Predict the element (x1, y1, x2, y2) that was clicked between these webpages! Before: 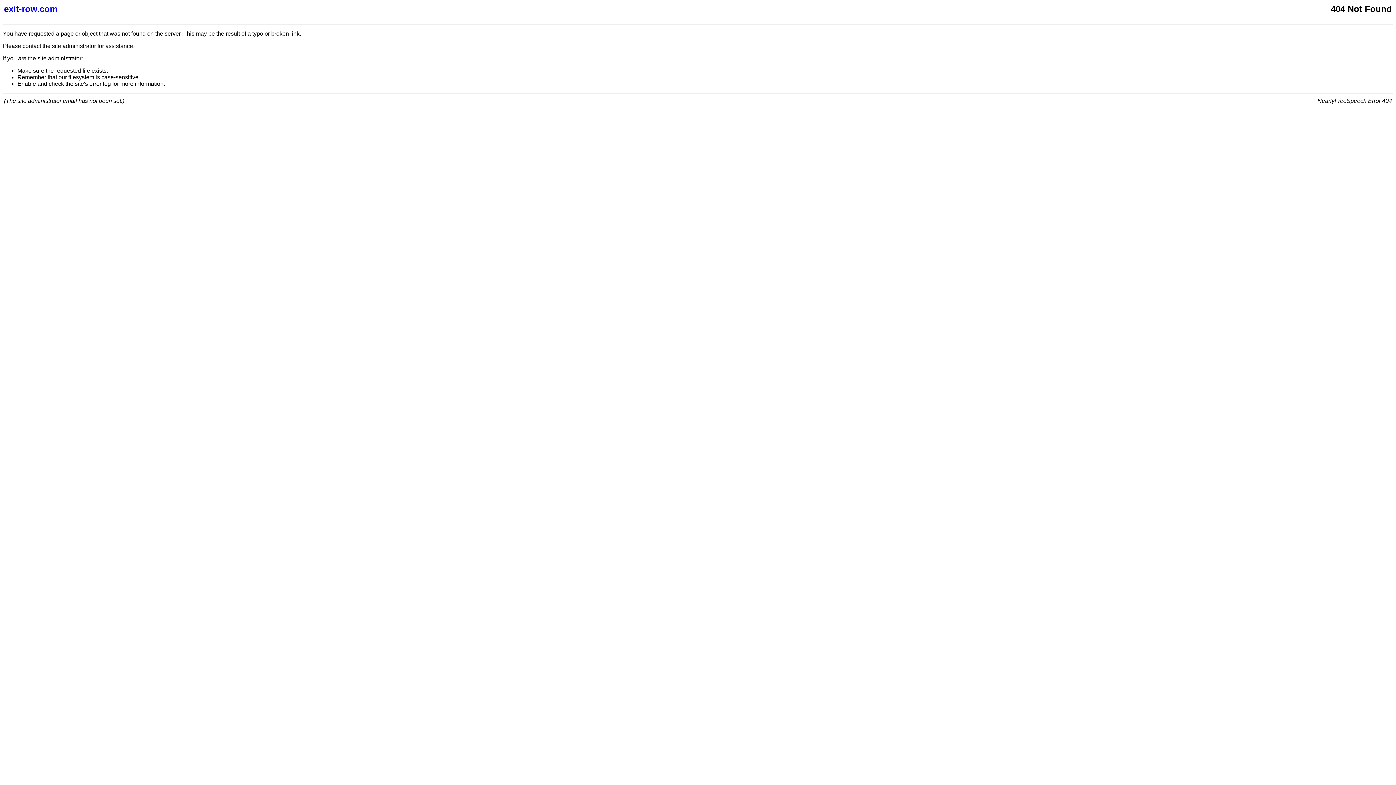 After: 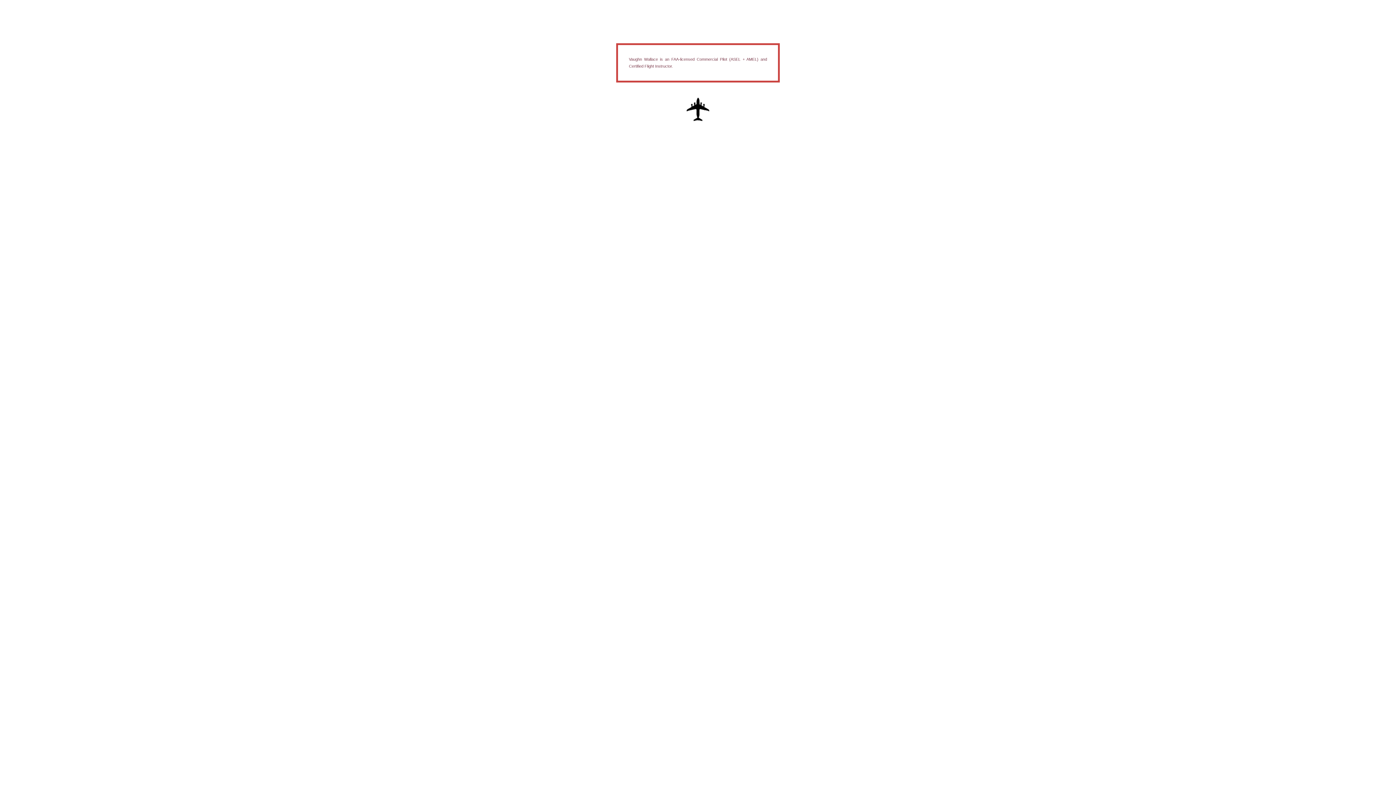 Action: bbox: (4, 4, 651, 14) label: exit-row.com